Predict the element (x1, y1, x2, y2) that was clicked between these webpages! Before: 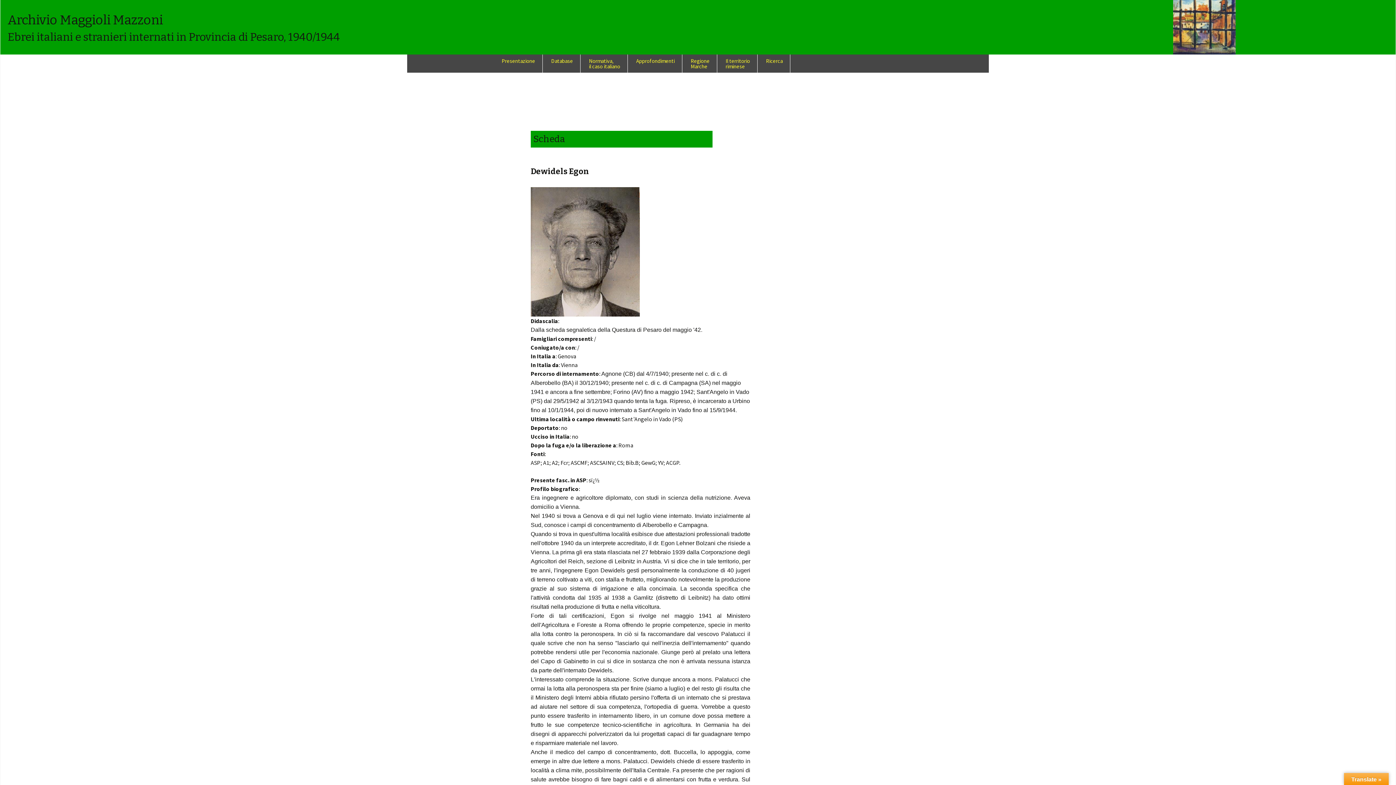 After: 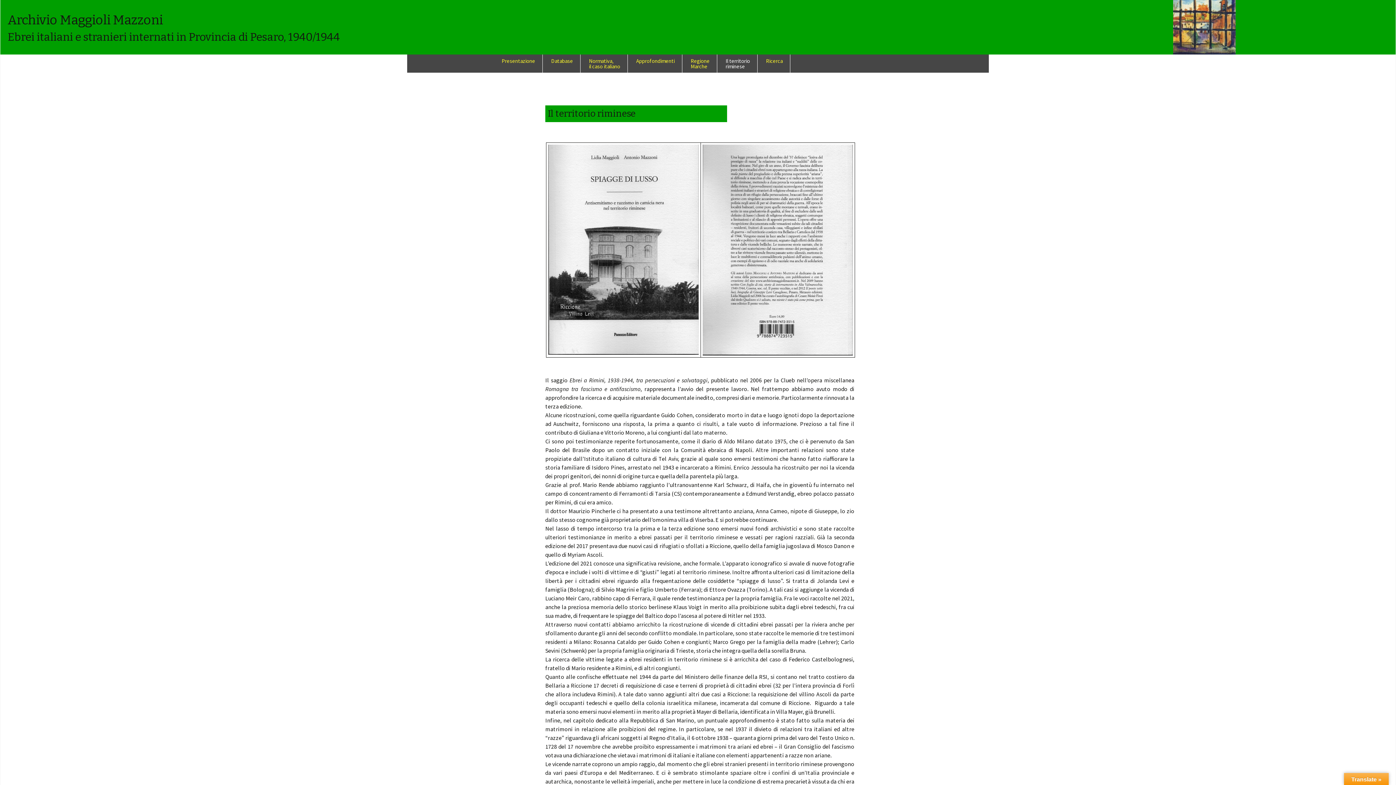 Action: bbox: (718, 54, 757, 72) label: Il territorio
riminese